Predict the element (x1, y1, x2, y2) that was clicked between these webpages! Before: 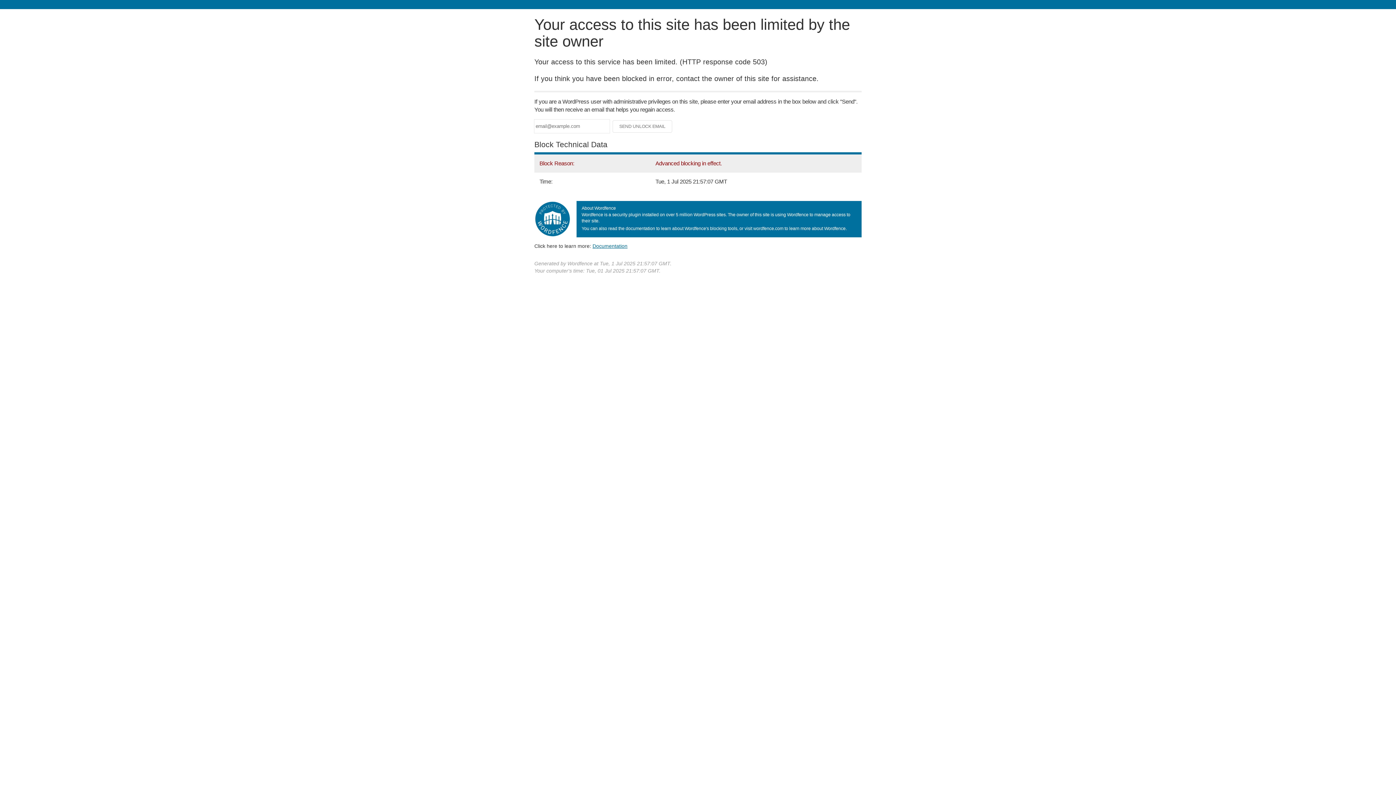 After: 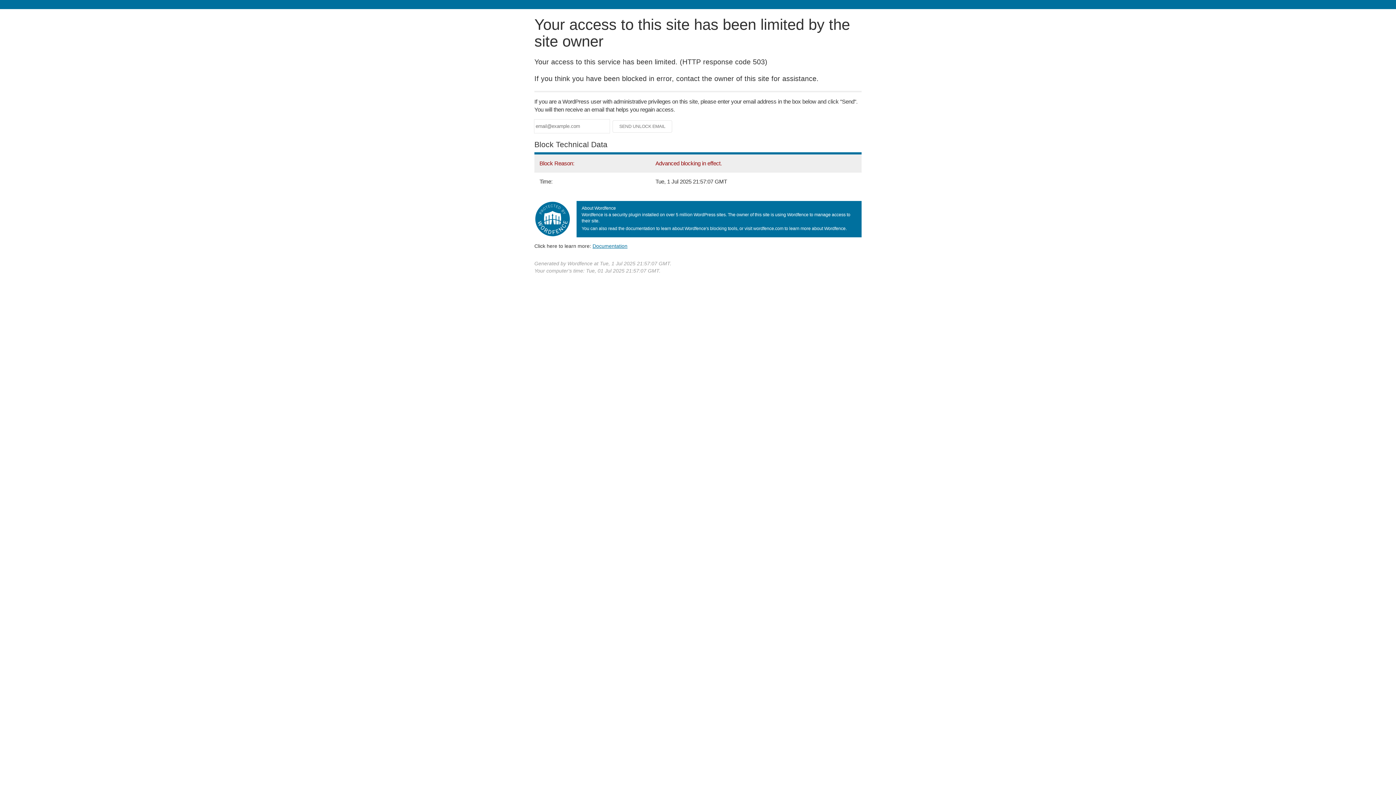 Action: label: Documentation bbox: (592, 243, 627, 248)